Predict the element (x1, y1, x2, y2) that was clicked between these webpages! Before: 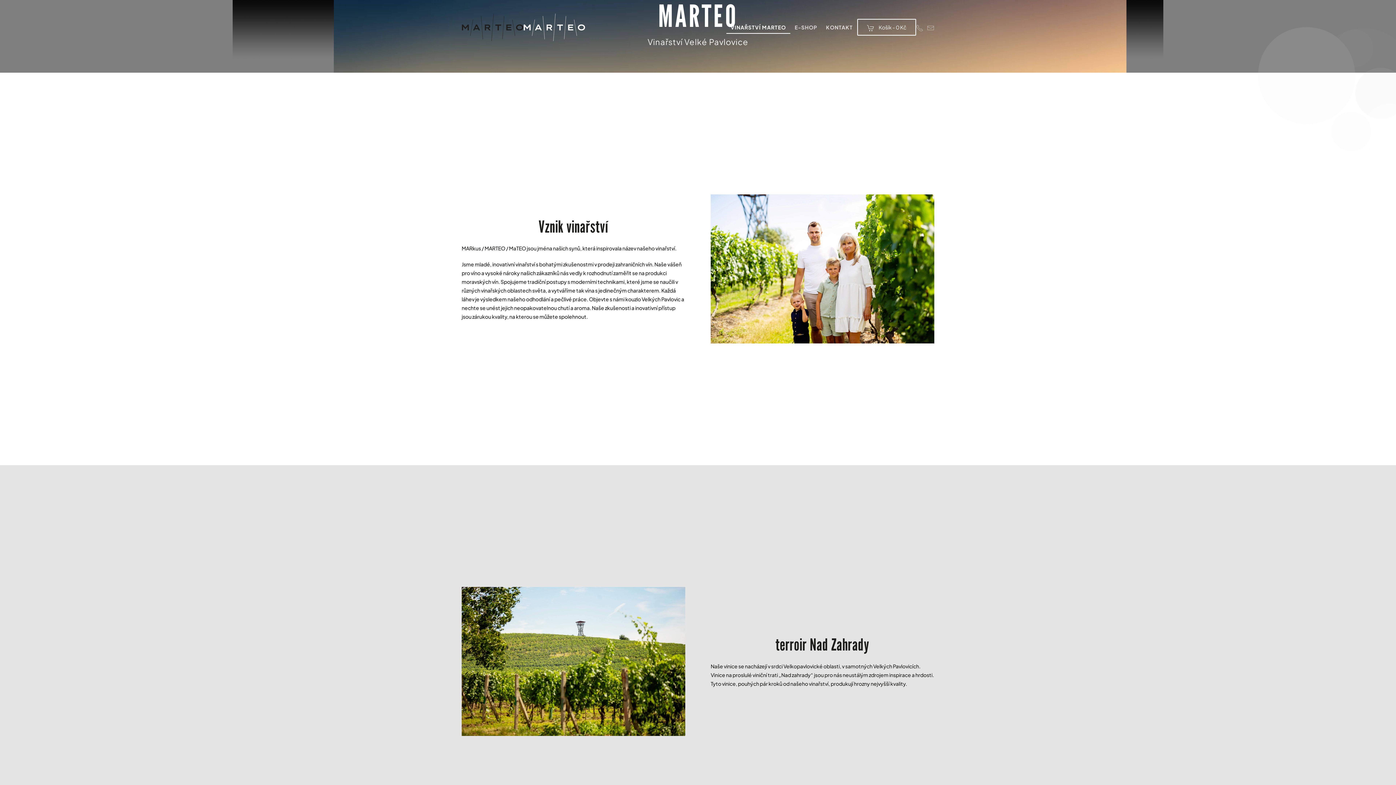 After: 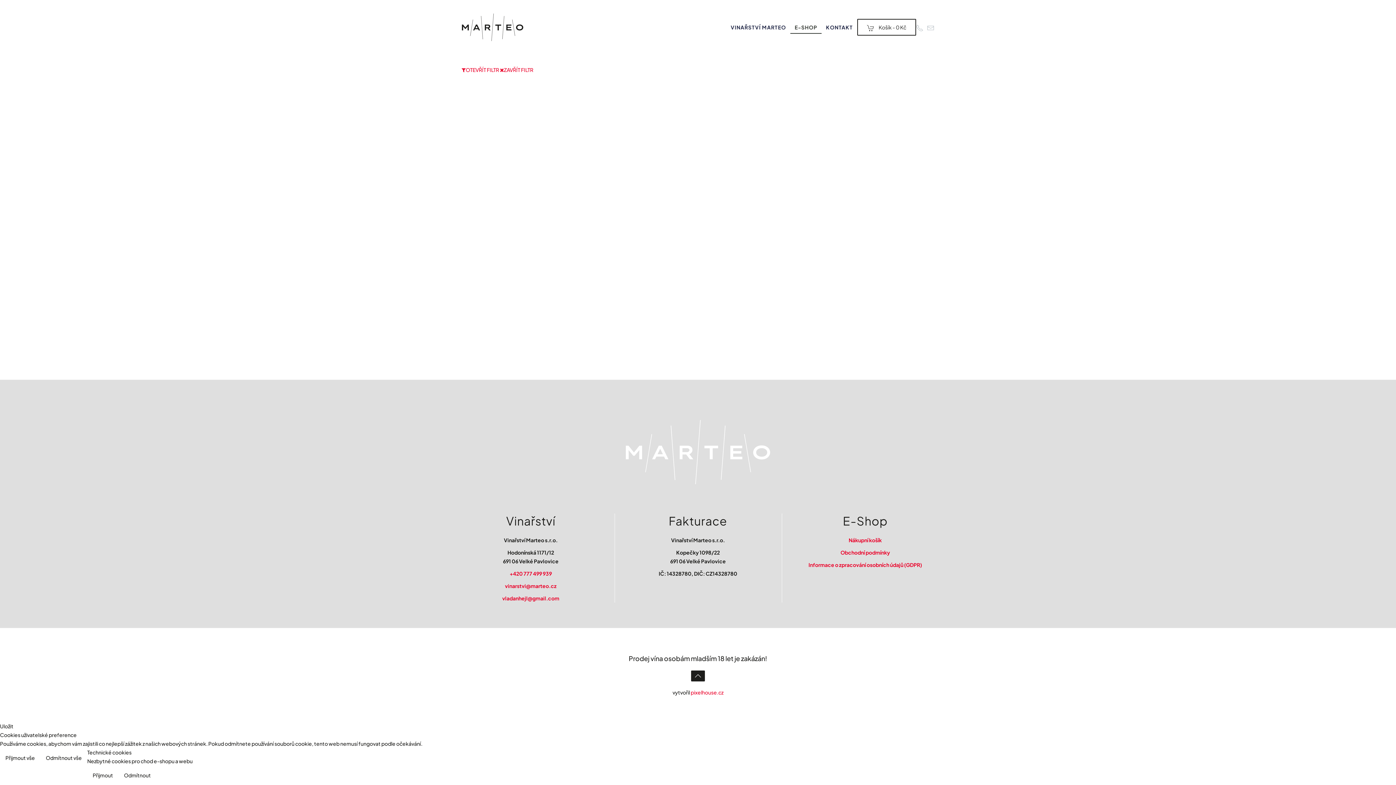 Action: label: E-SHOP bbox: (790, 12, 821, 41)